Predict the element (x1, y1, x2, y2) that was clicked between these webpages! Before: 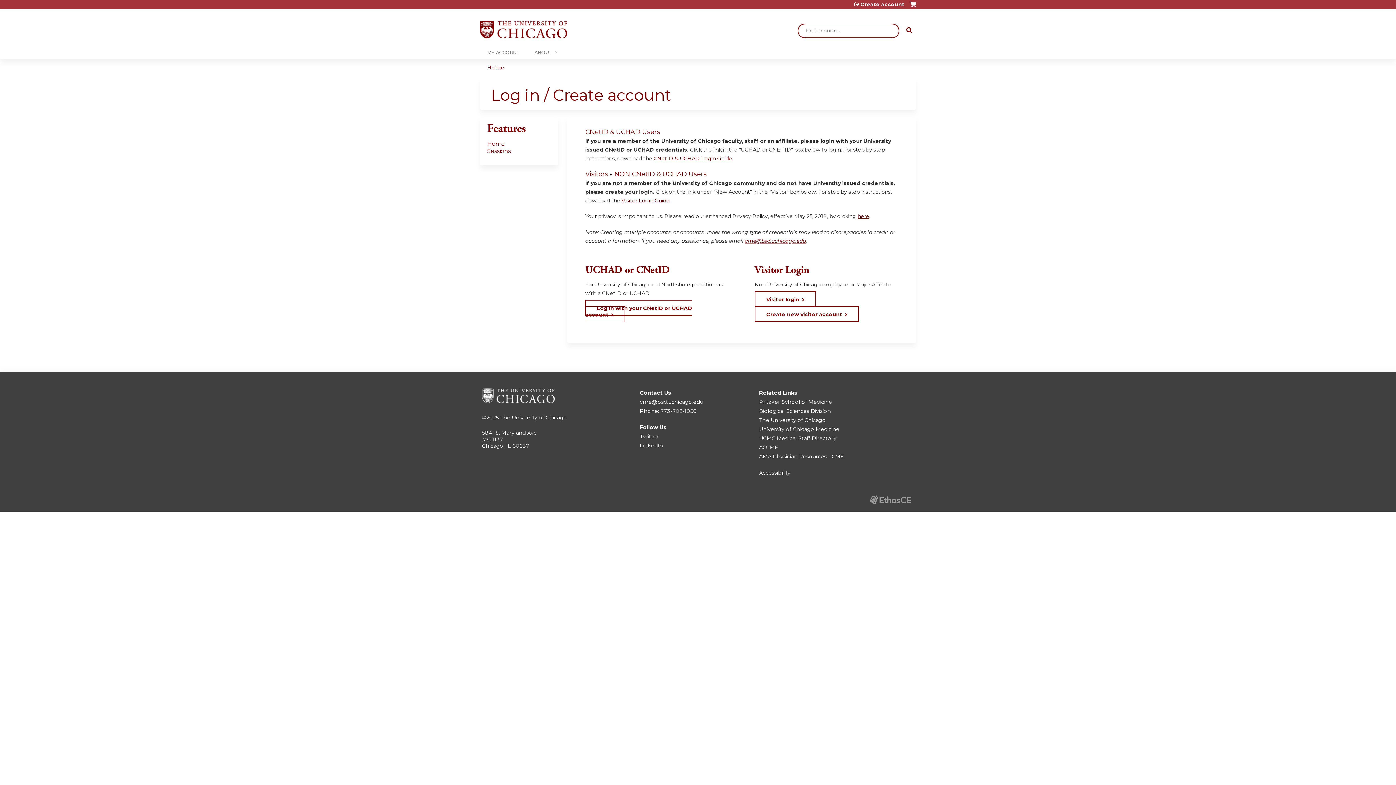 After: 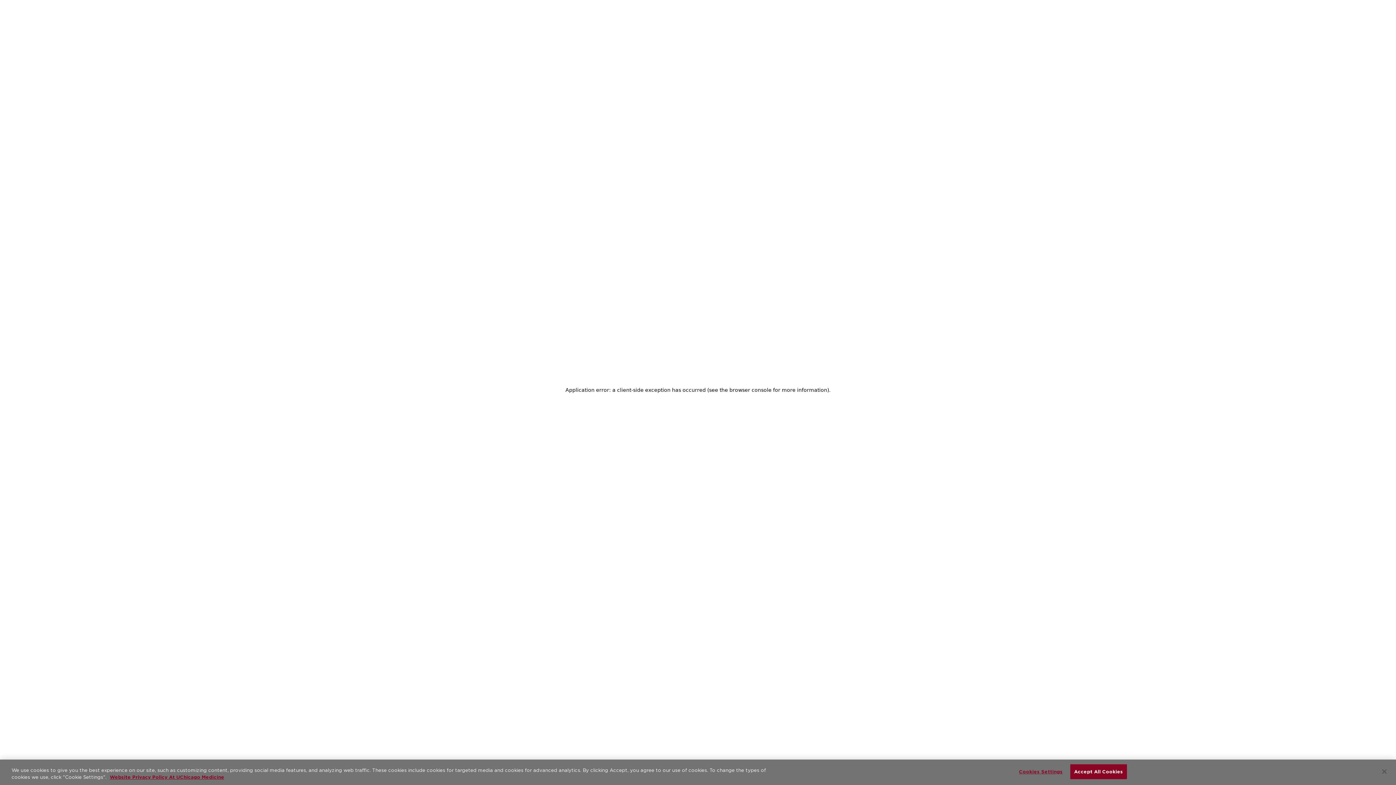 Action: bbox: (759, 435, 836, 441) label: UCMC Medical Staff Directory